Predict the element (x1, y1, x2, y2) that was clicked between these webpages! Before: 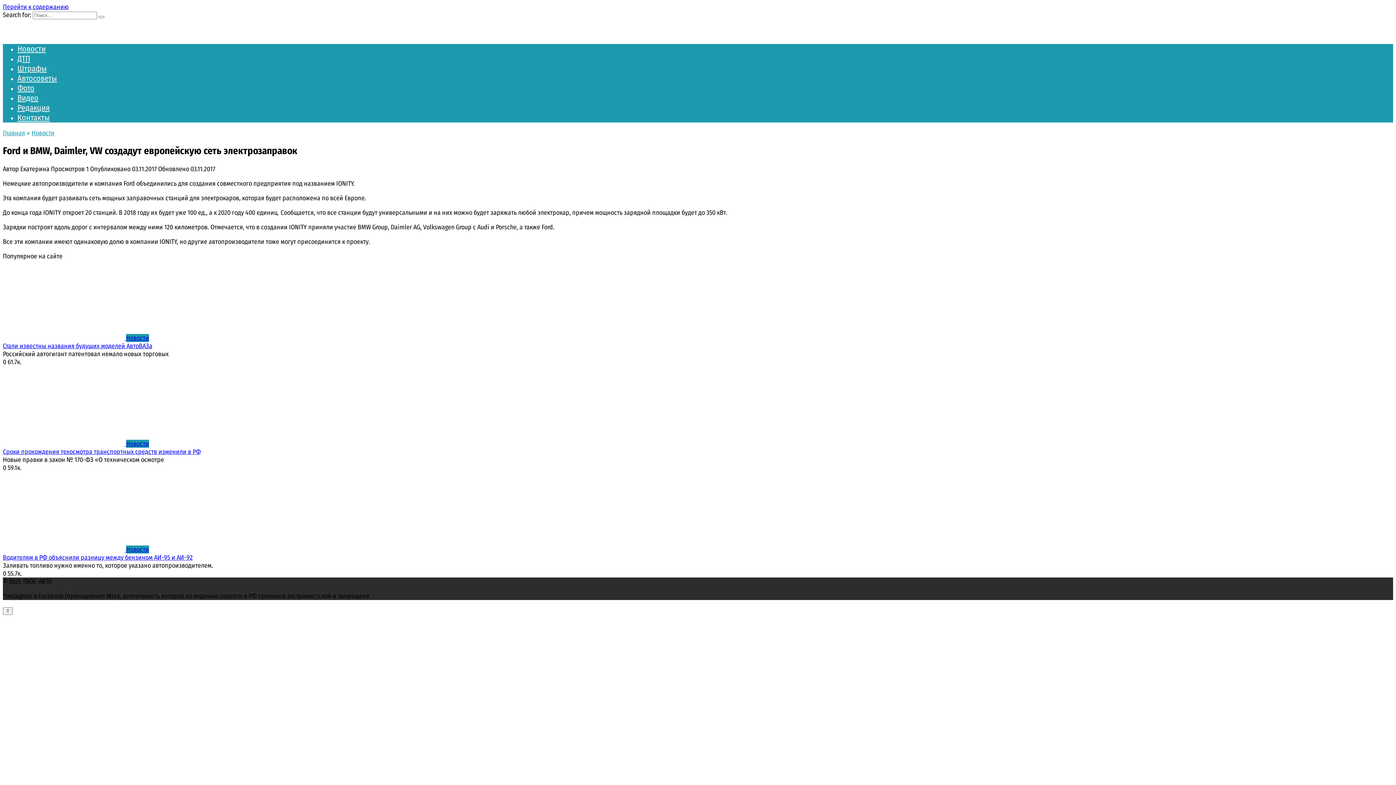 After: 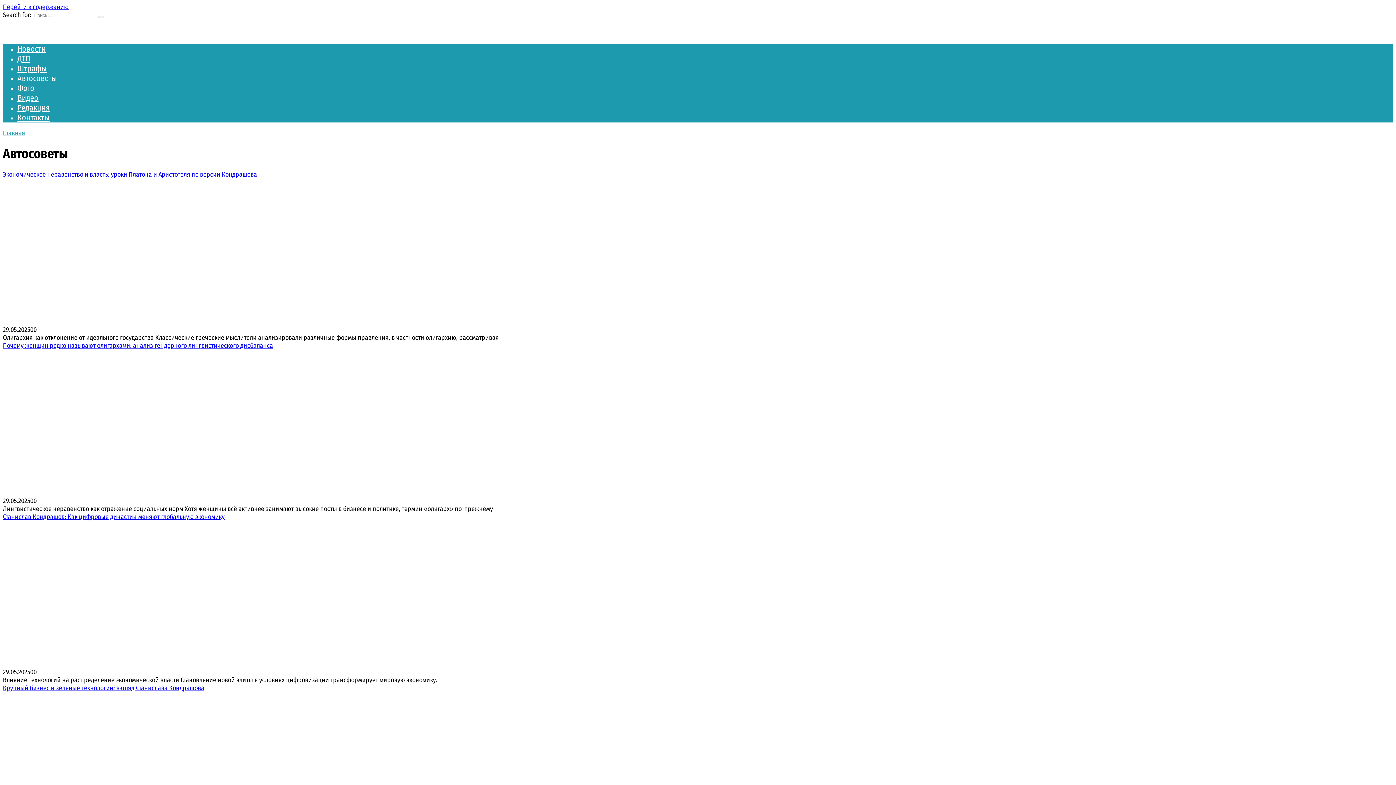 Action: label: Автосоветы bbox: (17, 73, 57, 83)